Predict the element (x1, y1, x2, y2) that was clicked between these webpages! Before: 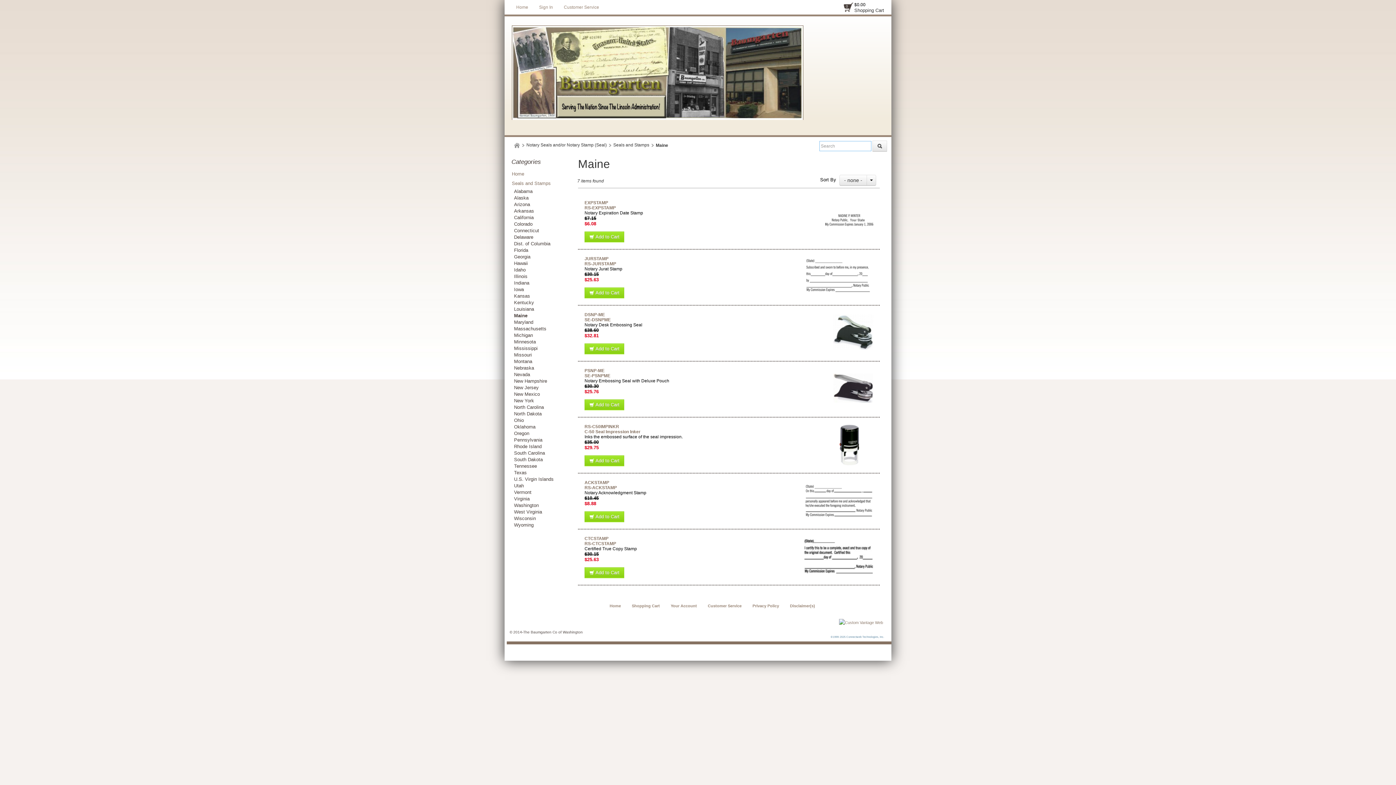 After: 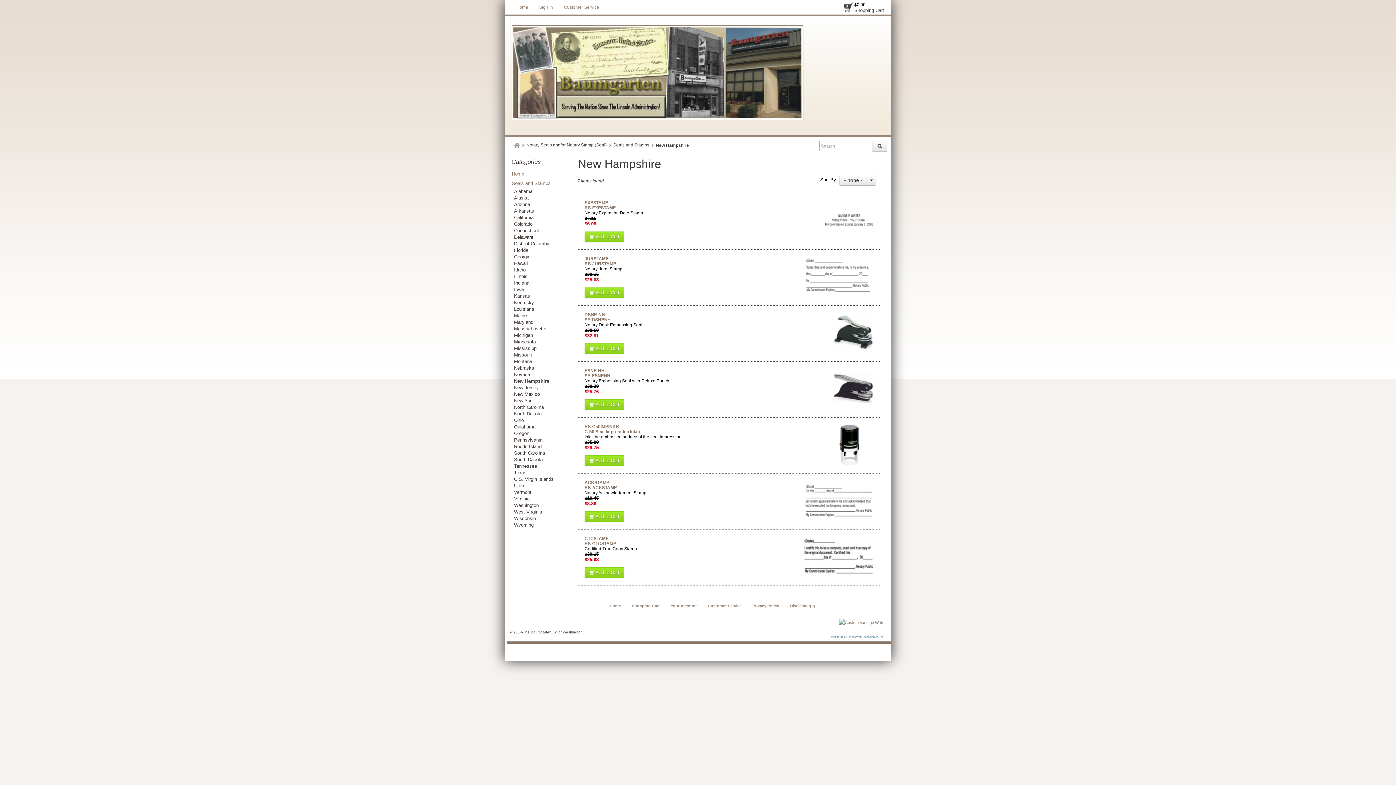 Action: bbox: (509, 378, 571, 384) label: New Hampshire